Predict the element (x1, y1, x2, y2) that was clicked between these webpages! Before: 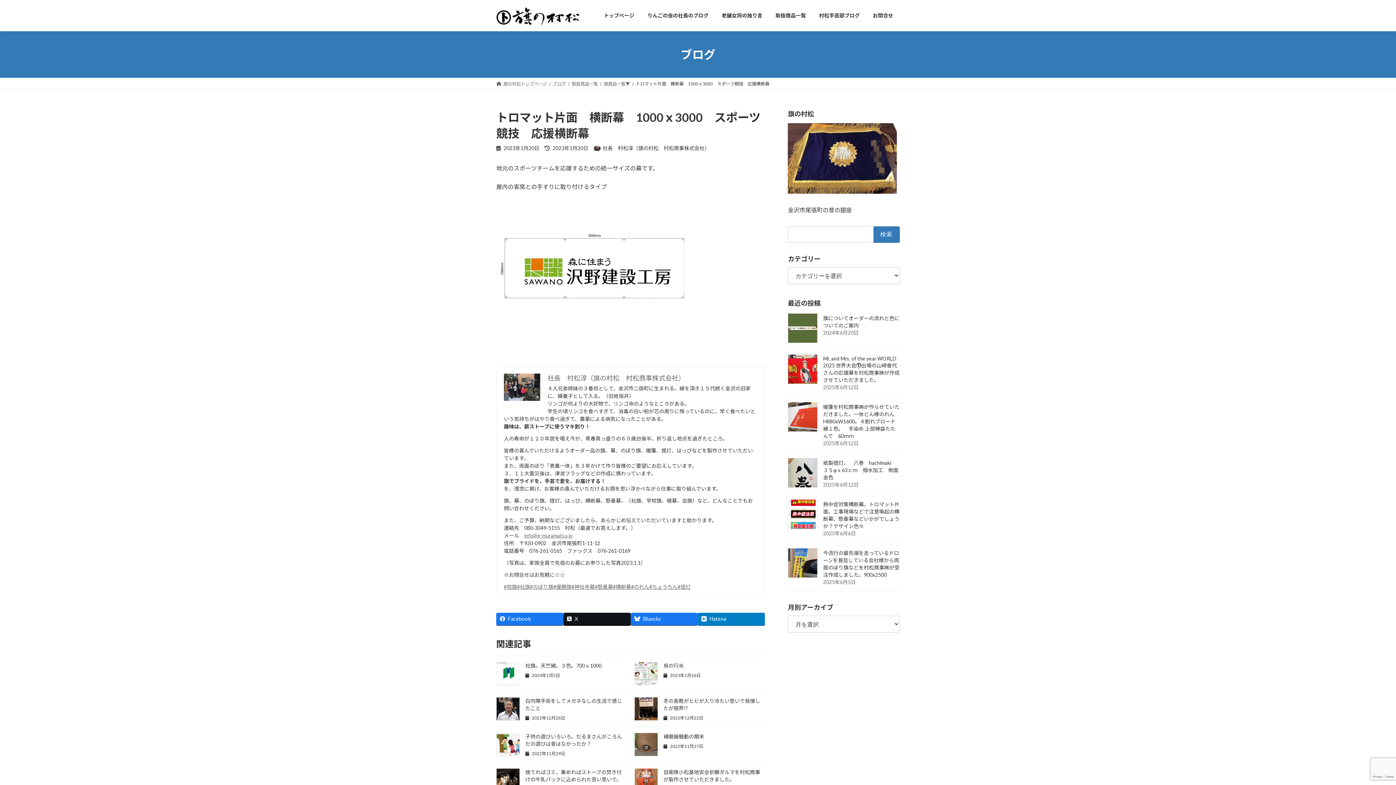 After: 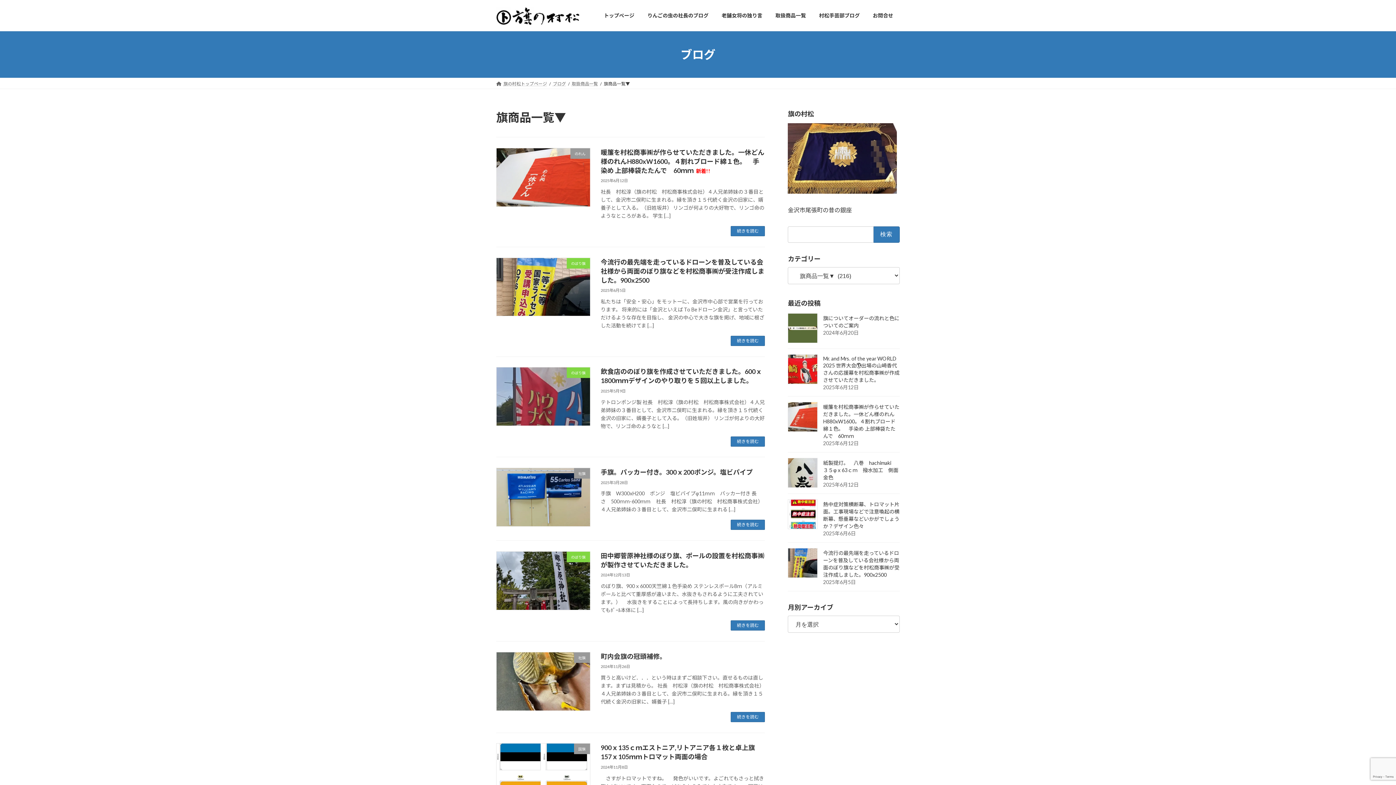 Action: bbox: (603, 81, 630, 86) label: 旗商品一覧▼